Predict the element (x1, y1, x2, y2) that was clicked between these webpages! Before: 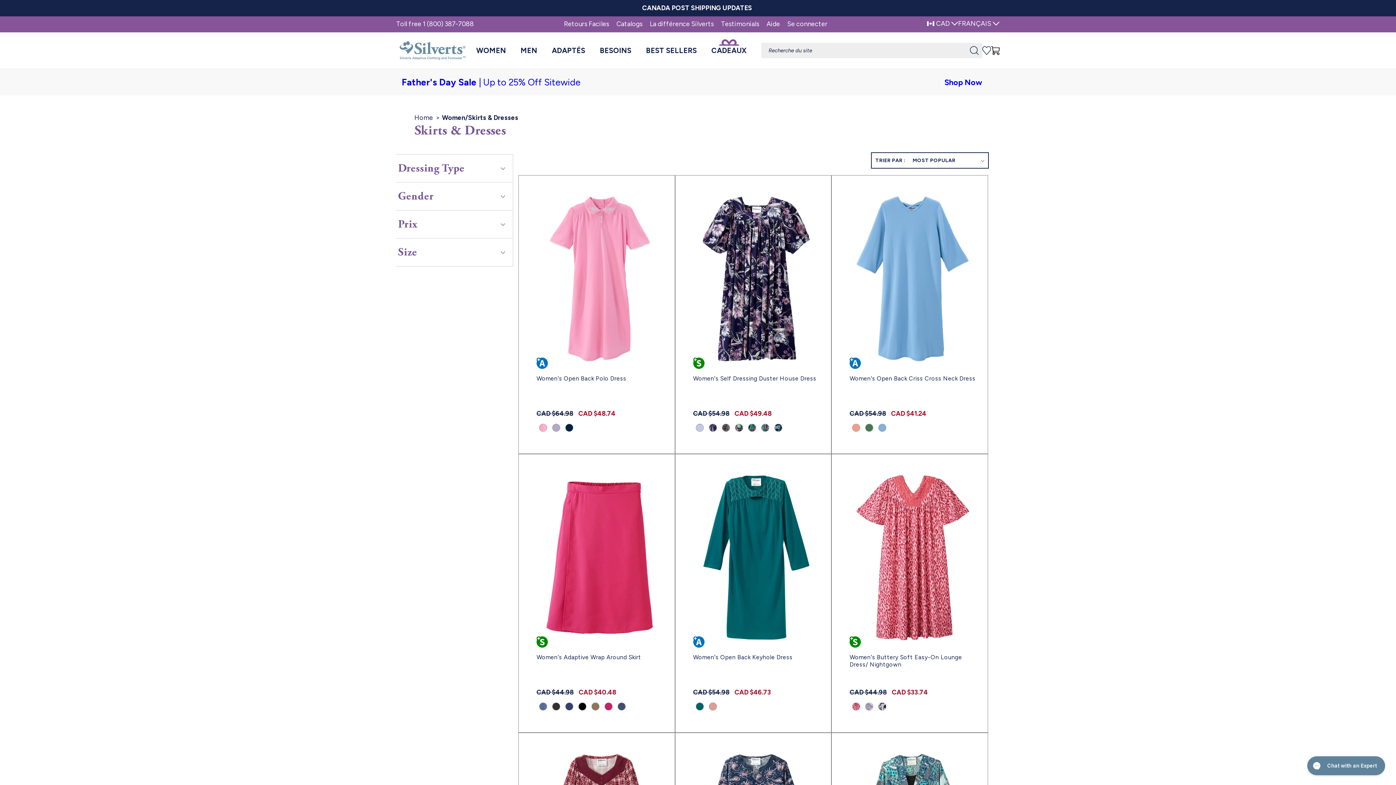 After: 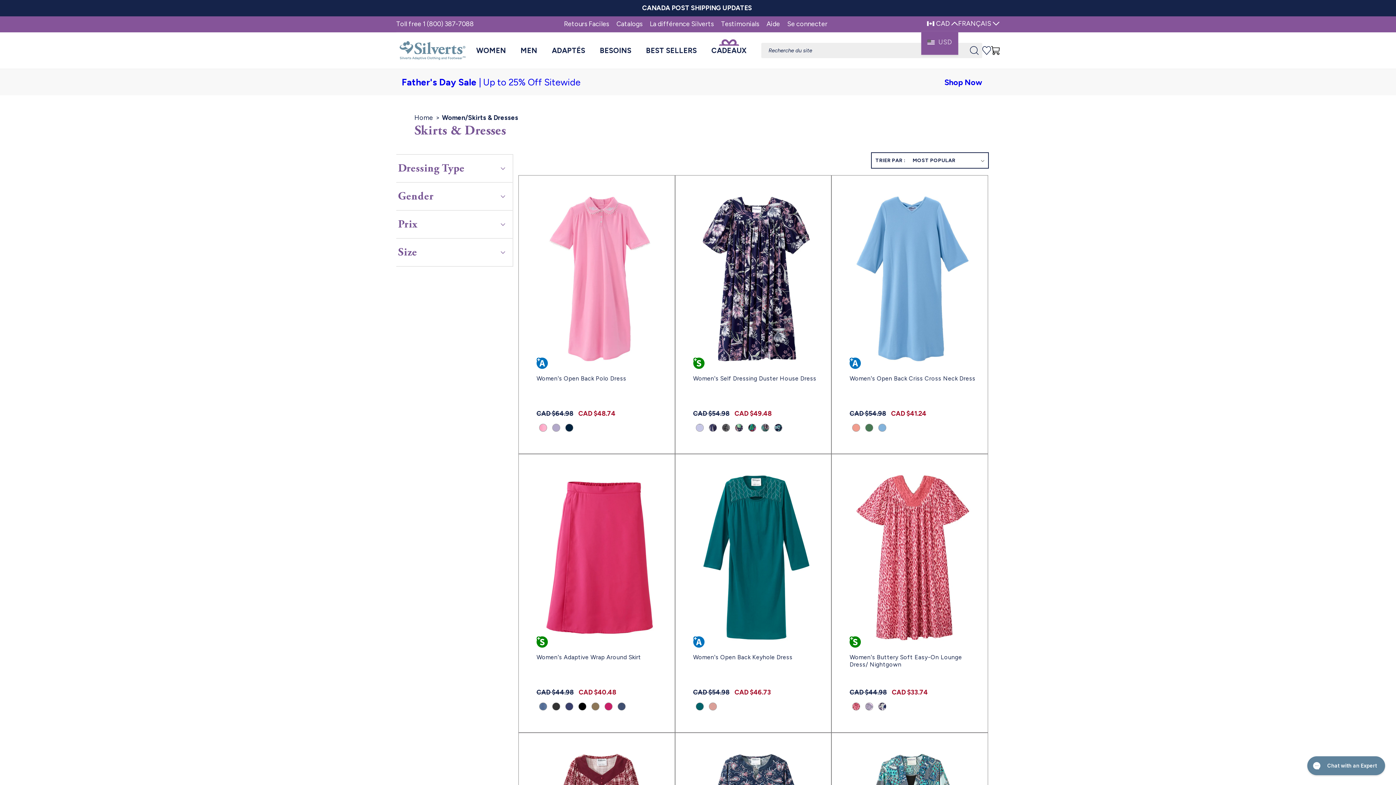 Action: bbox: (927, 16, 958, 30) label: CAD